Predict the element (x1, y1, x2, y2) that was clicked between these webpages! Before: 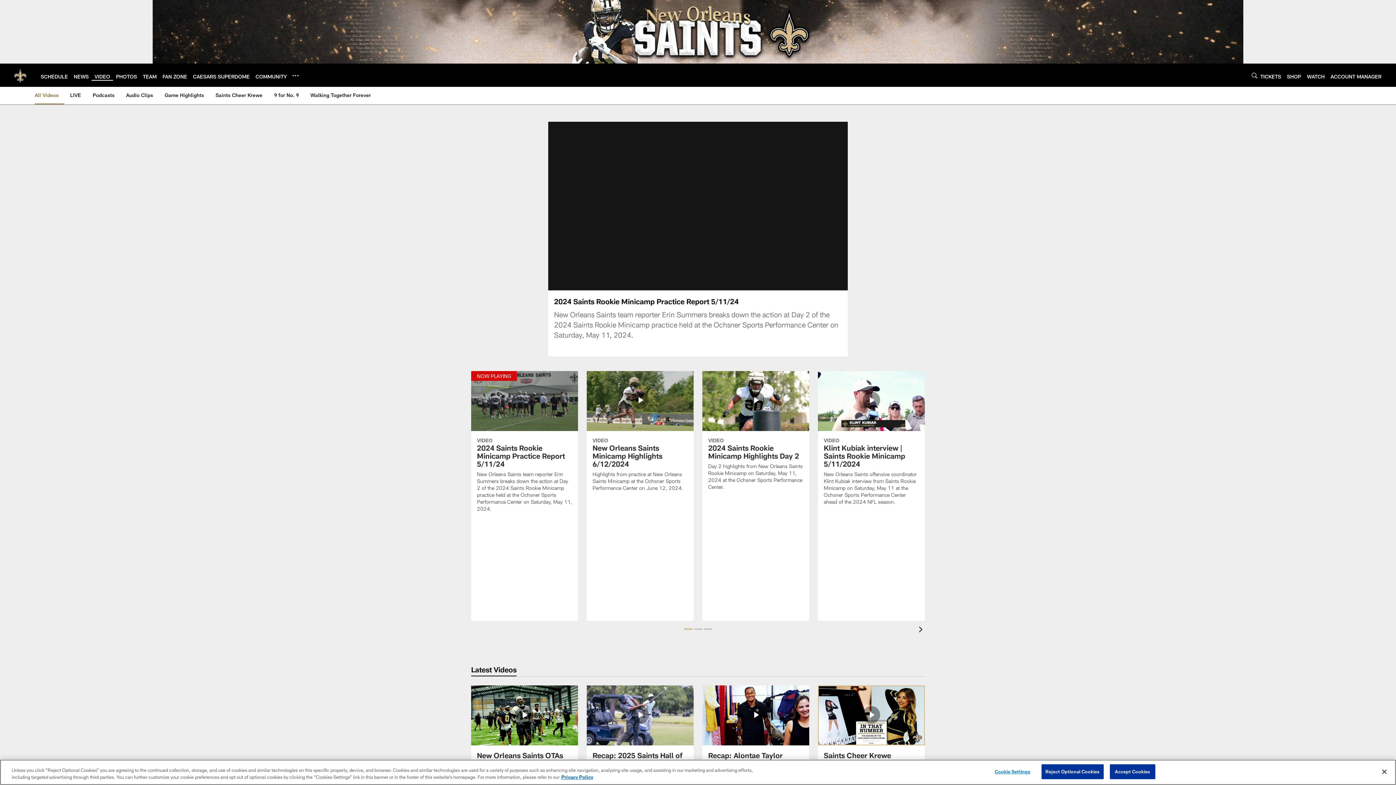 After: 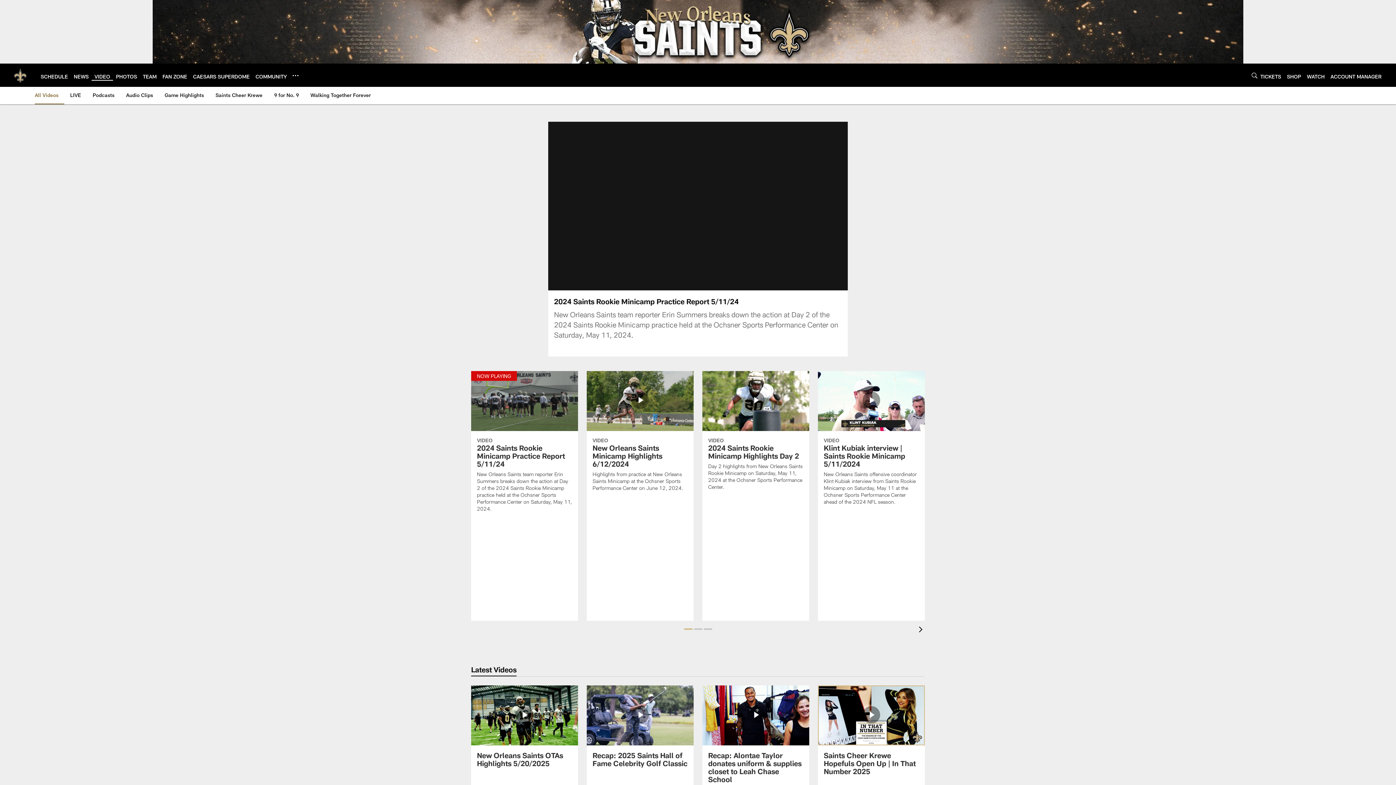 Action: bbox: (1376, 764, 1392, 780) label: Close